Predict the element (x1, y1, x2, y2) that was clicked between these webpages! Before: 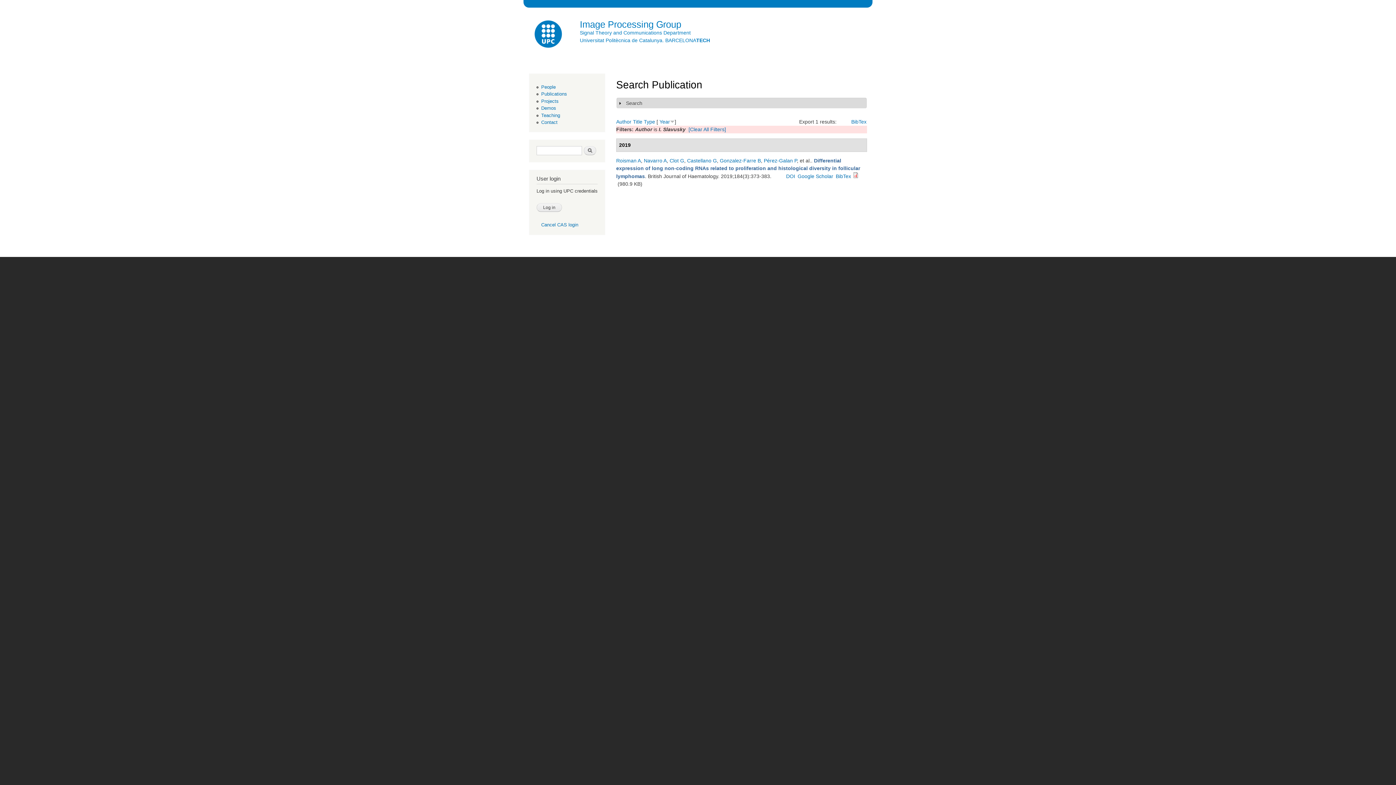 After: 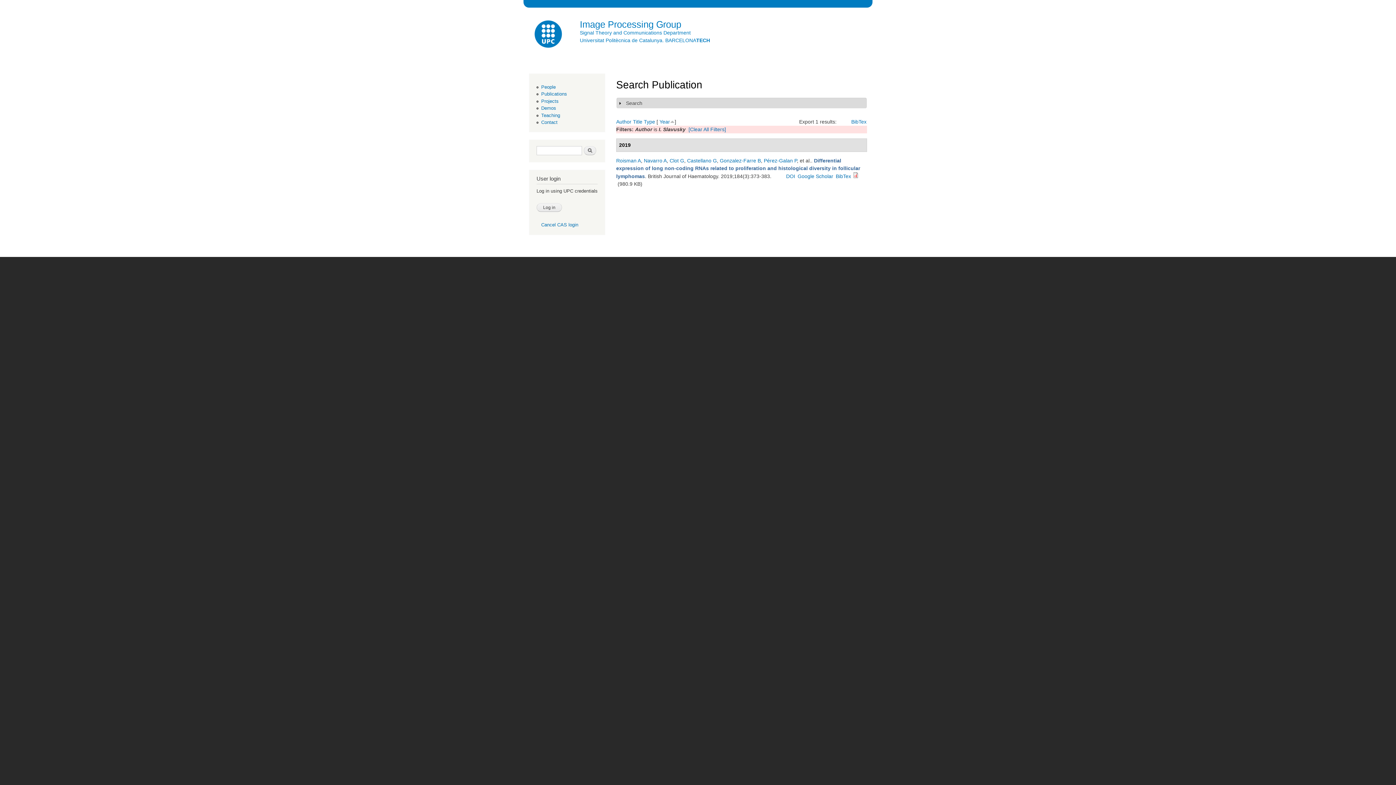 Action: bbox: (659, 118, 670, 124) label: Year